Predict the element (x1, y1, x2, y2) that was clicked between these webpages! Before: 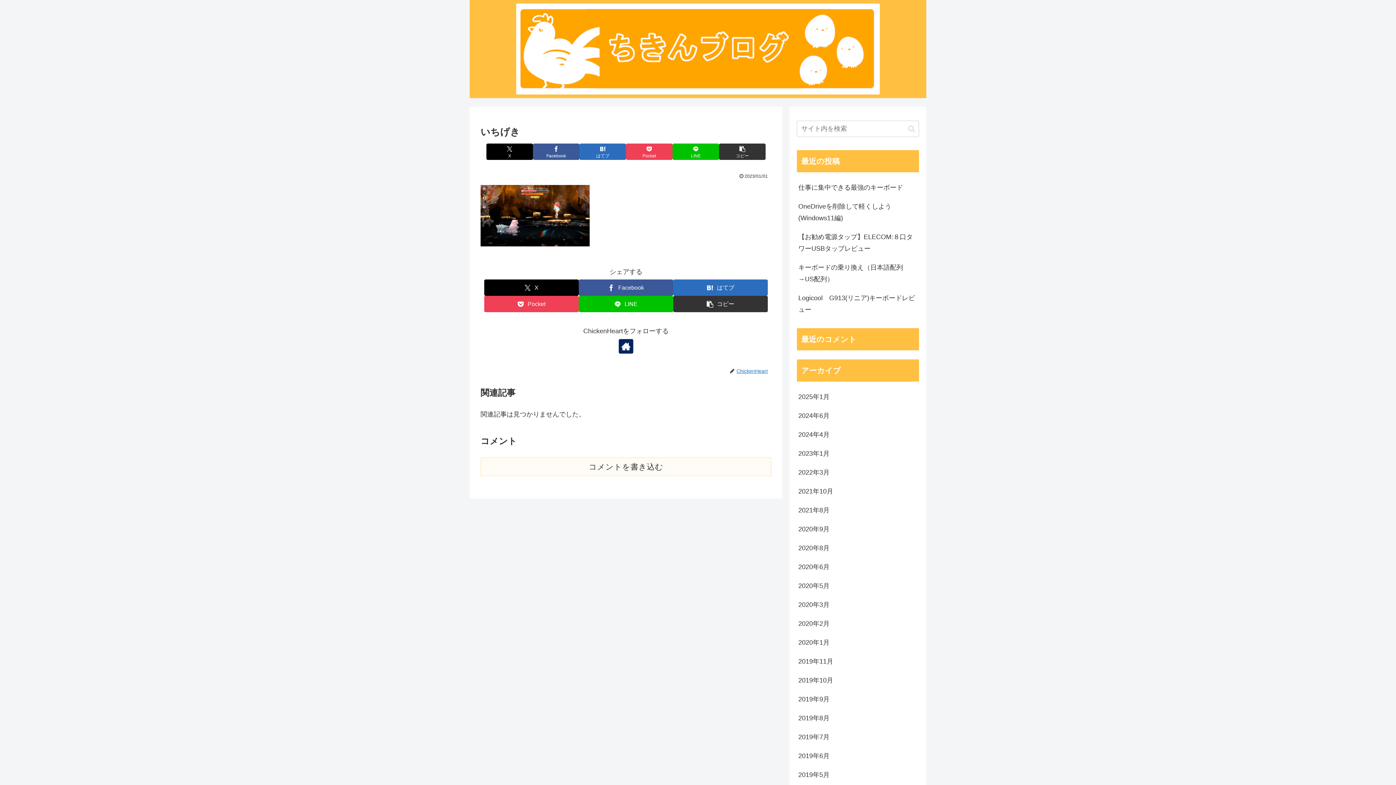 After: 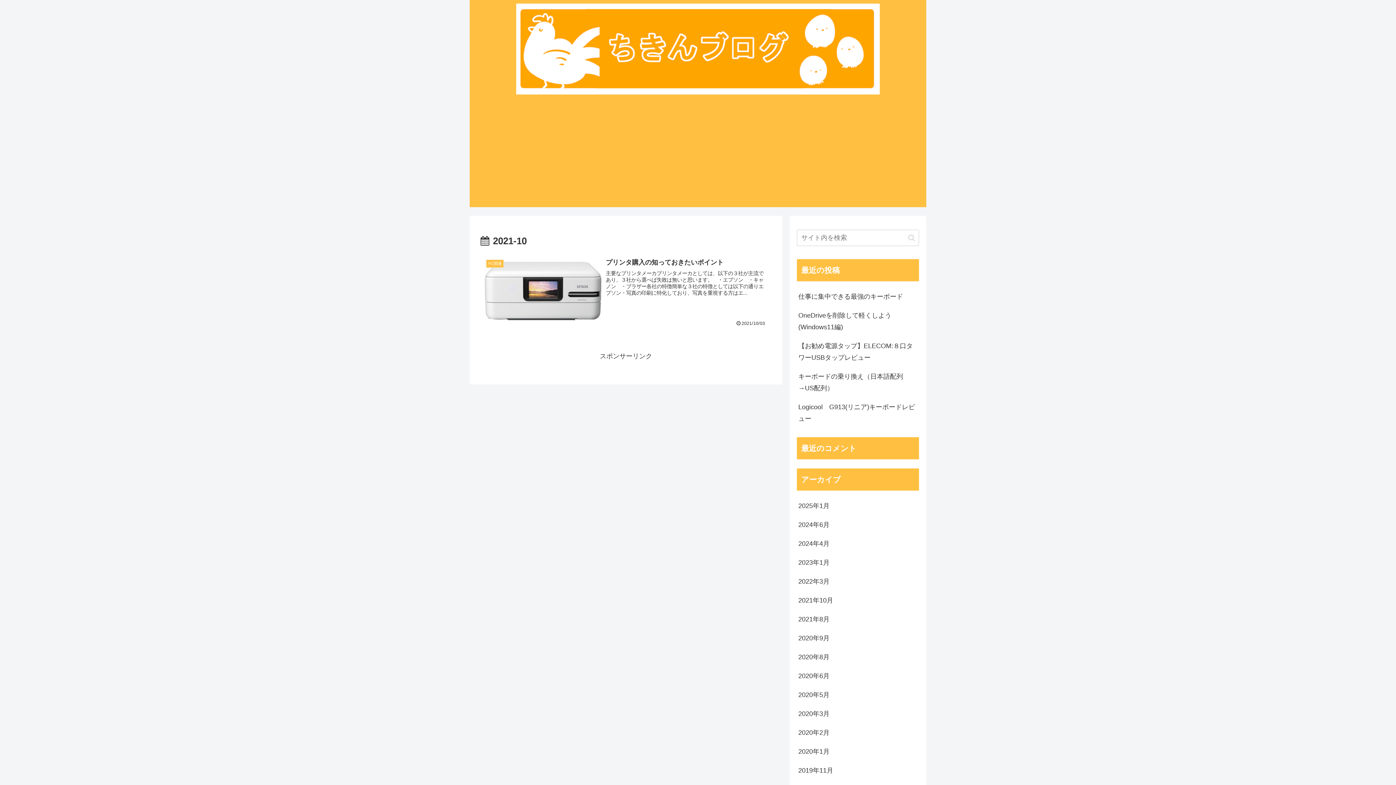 Action: label: 2021年10月 bbox: (797, 482, 919, 501)